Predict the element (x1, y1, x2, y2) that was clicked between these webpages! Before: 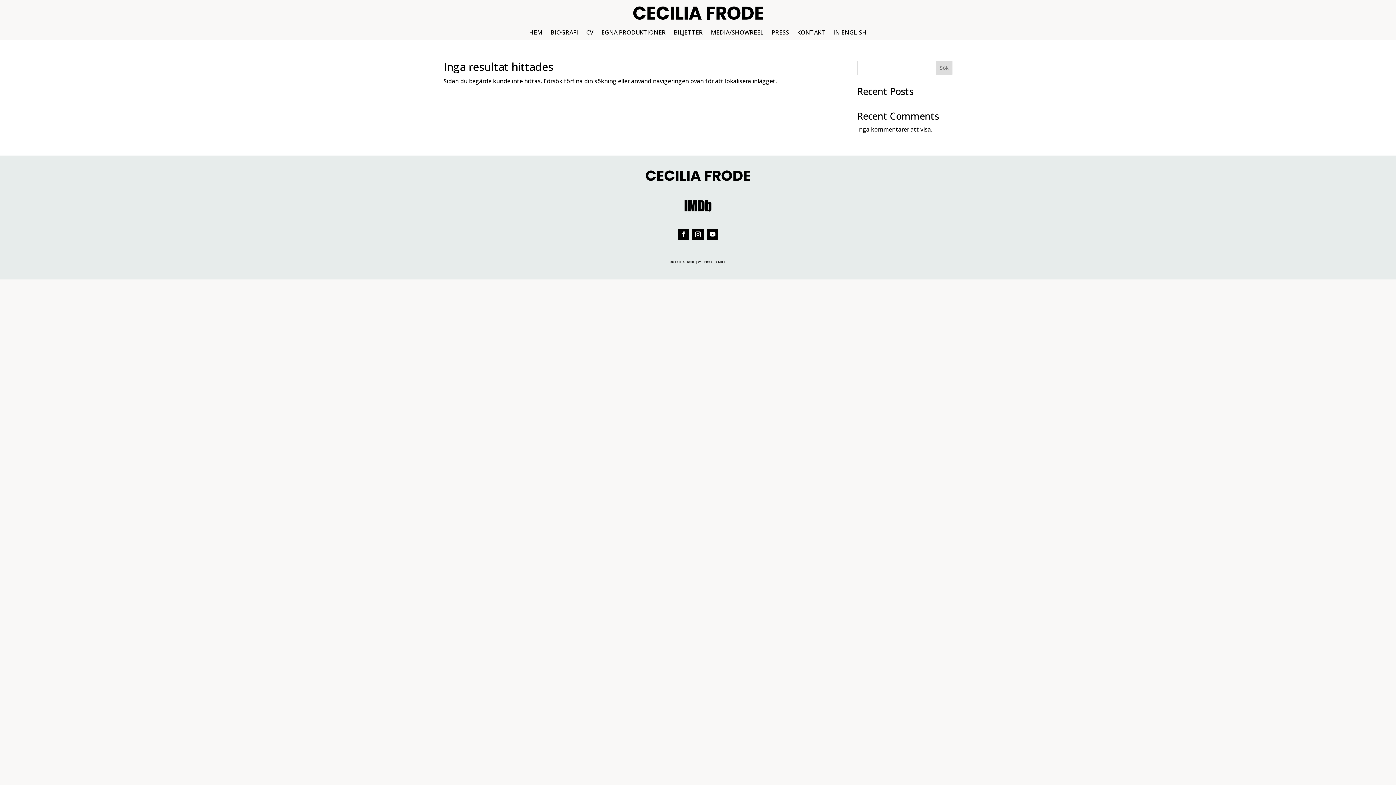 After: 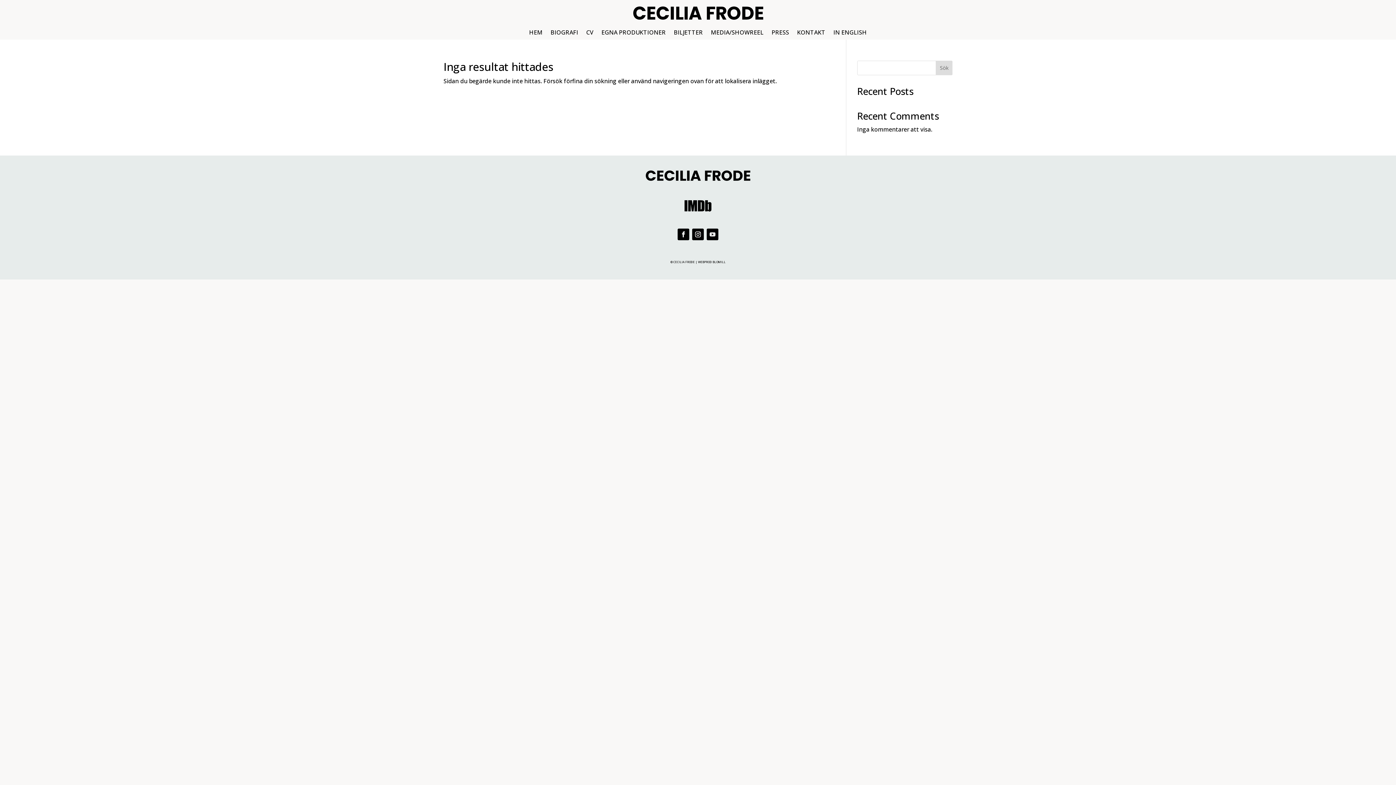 Action: bbox: (706, 228, 718, 240)